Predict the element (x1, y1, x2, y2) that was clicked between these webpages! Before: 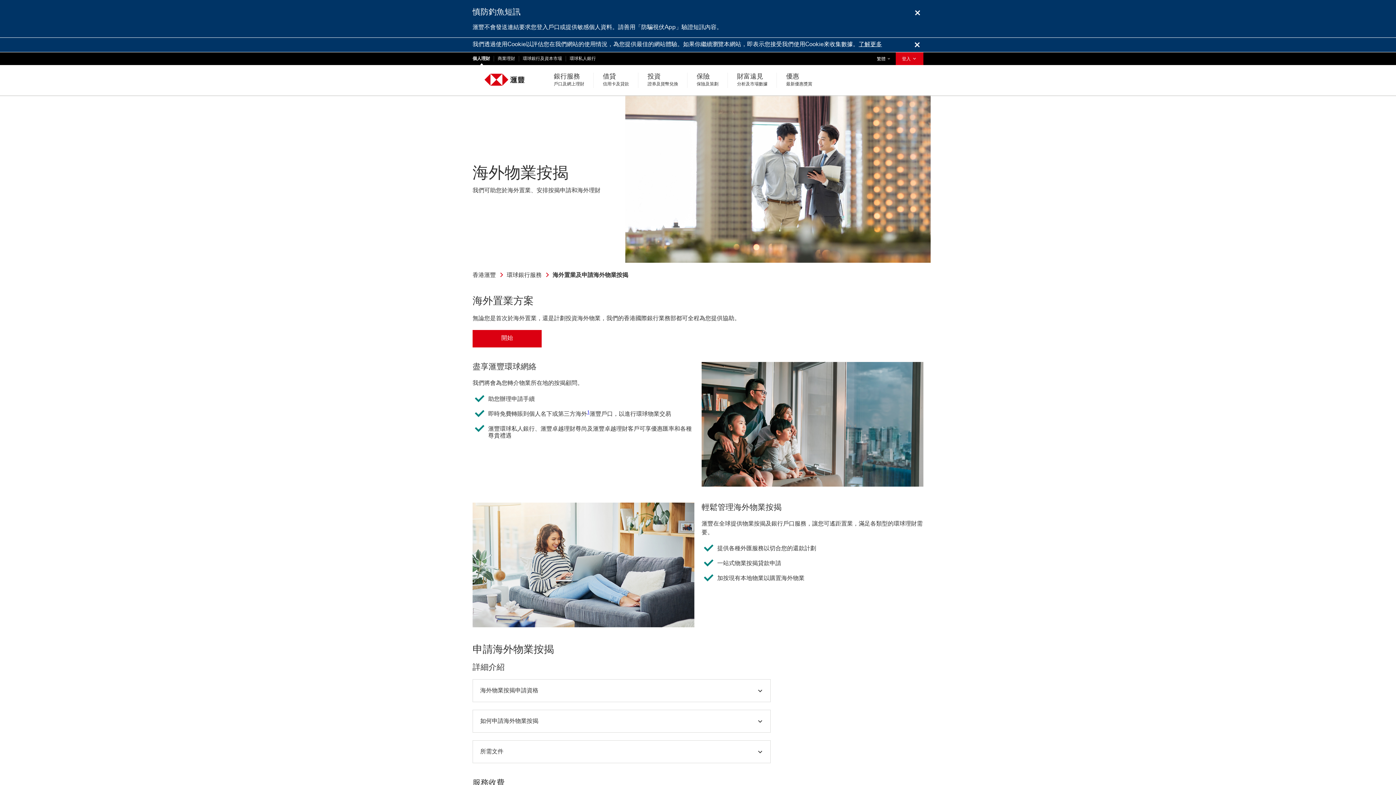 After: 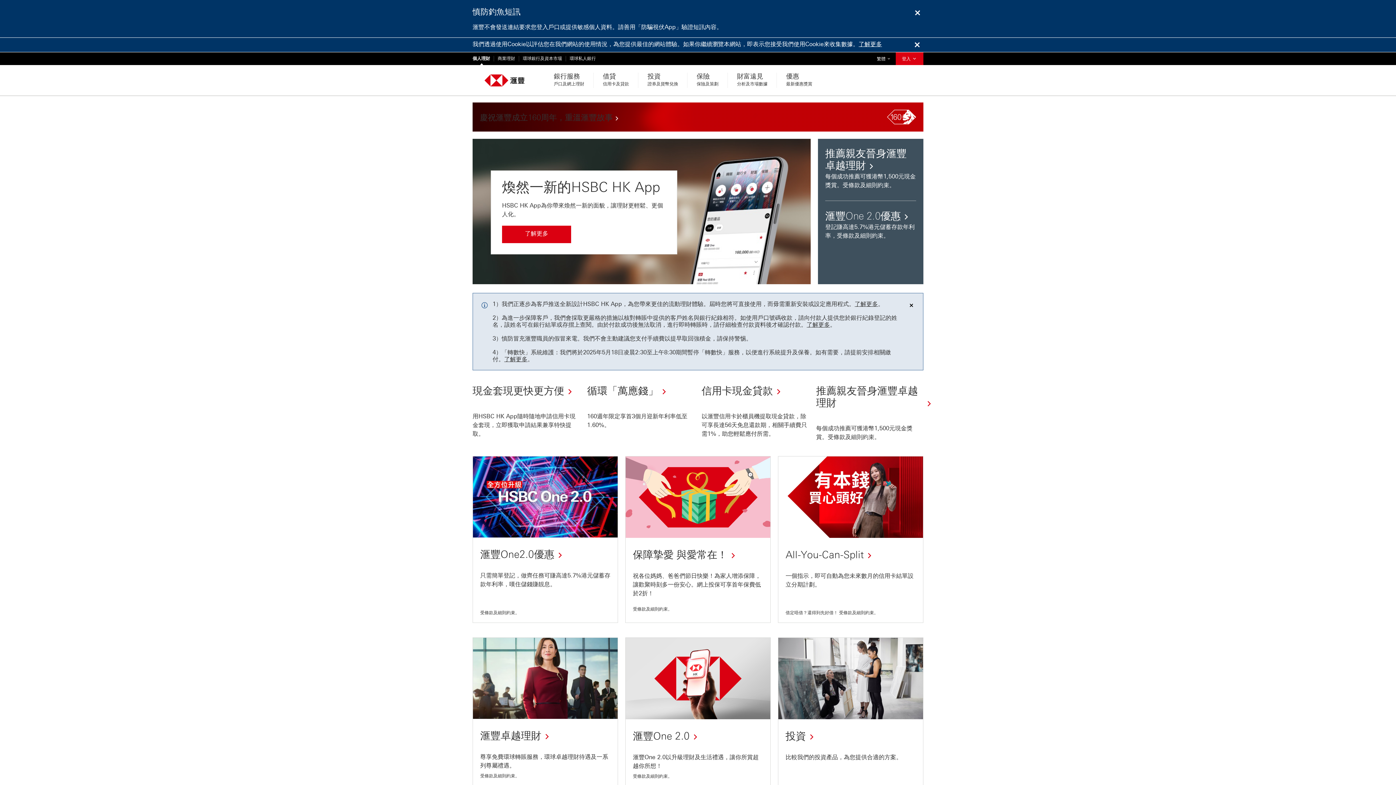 Action: label: 個人理財    bbox: (469, 56, 494, 61)